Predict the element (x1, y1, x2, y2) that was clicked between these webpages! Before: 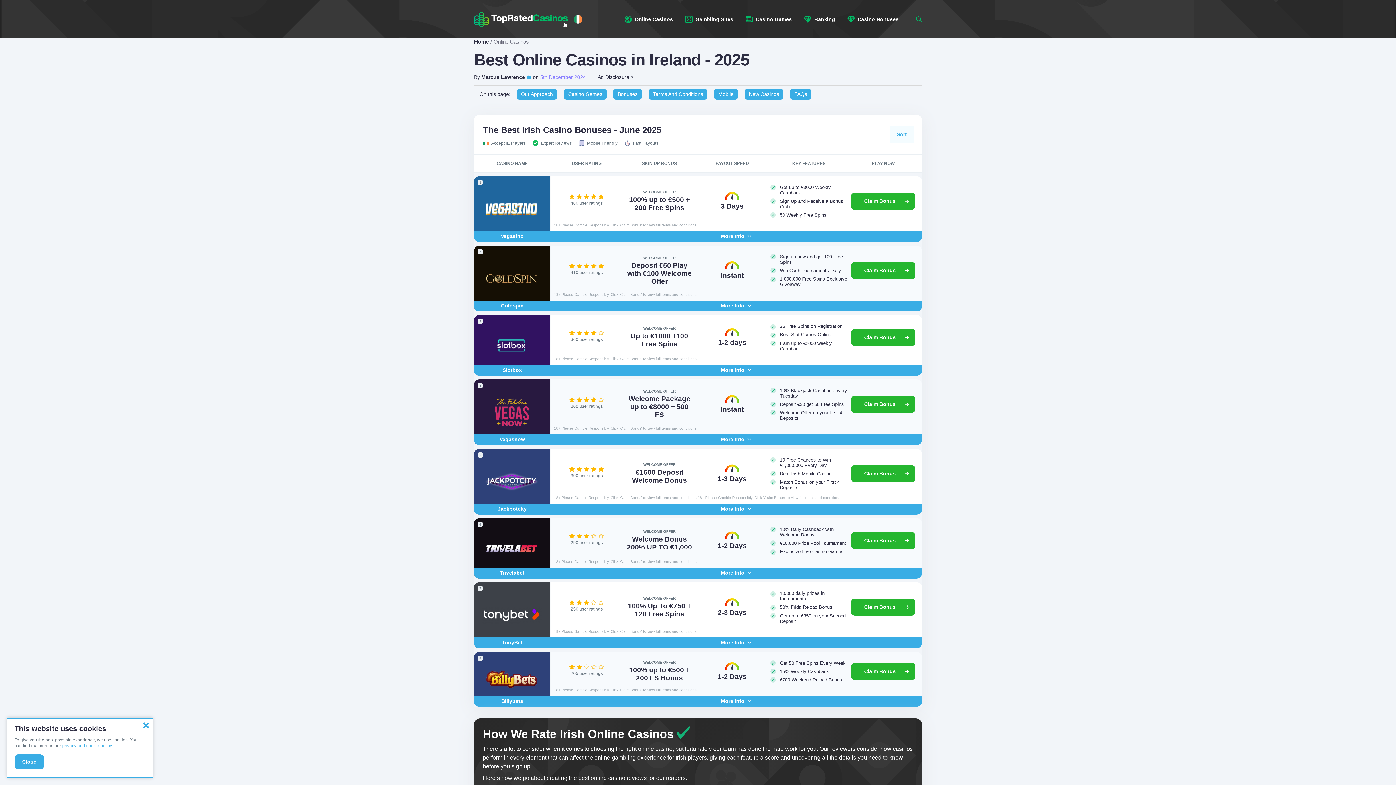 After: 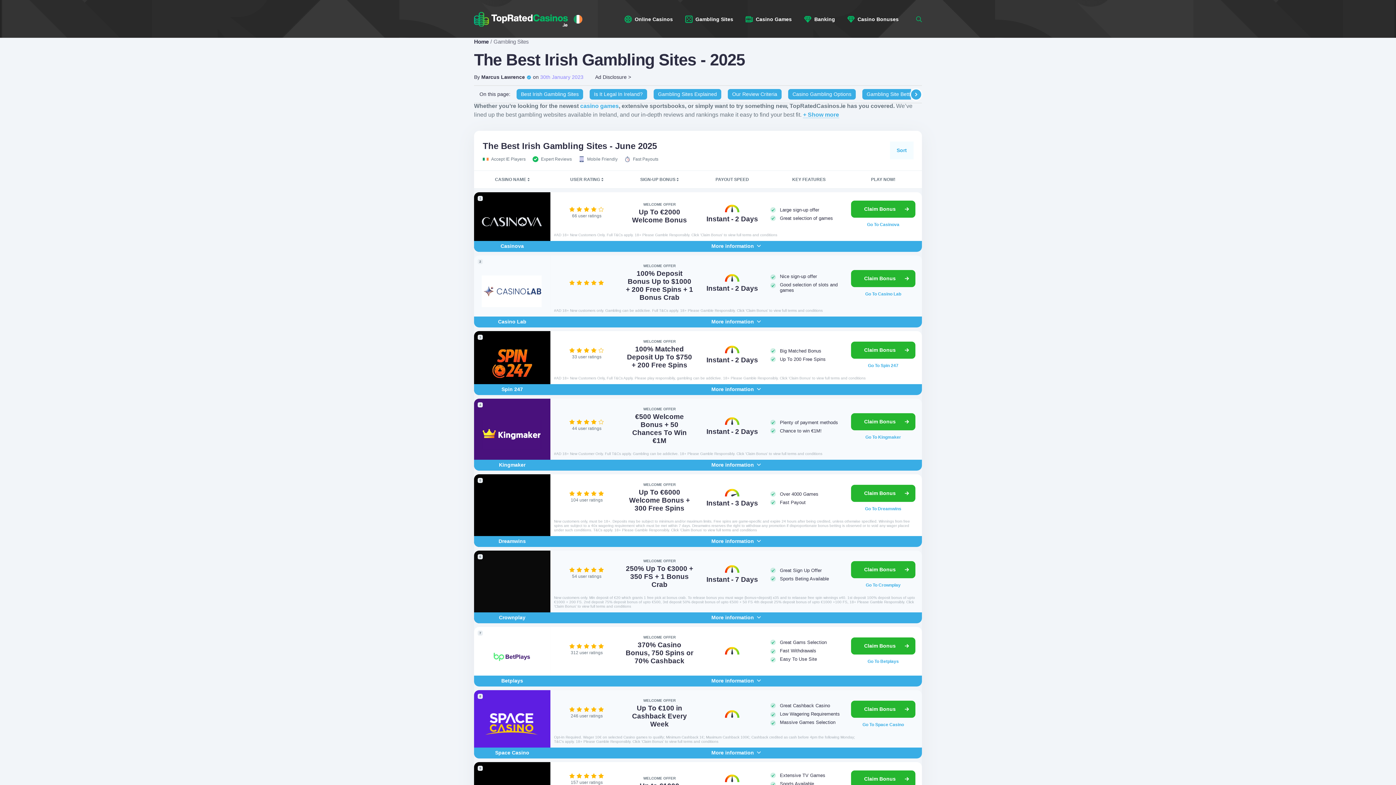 Action: label:  Gambling Sites bbox: (685, 9, 733, 28)